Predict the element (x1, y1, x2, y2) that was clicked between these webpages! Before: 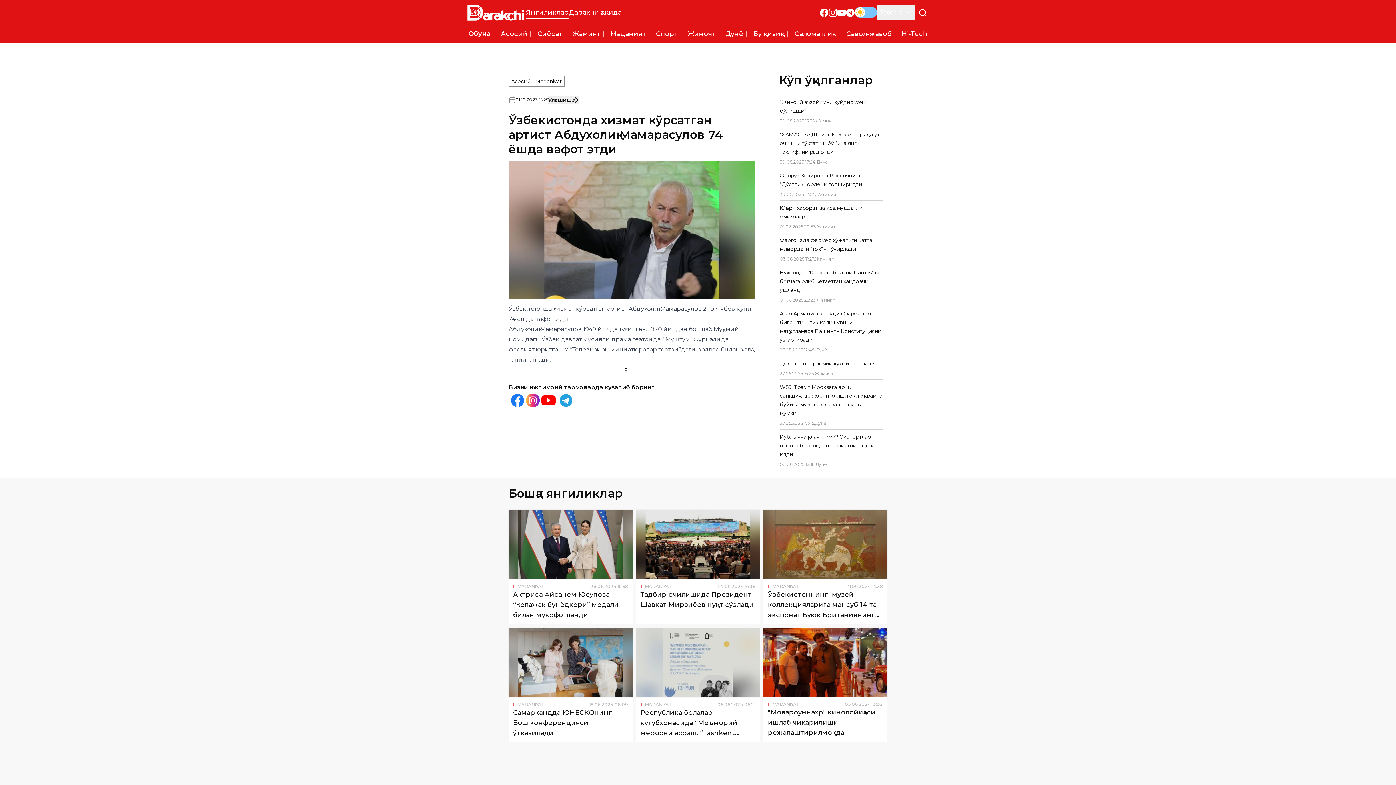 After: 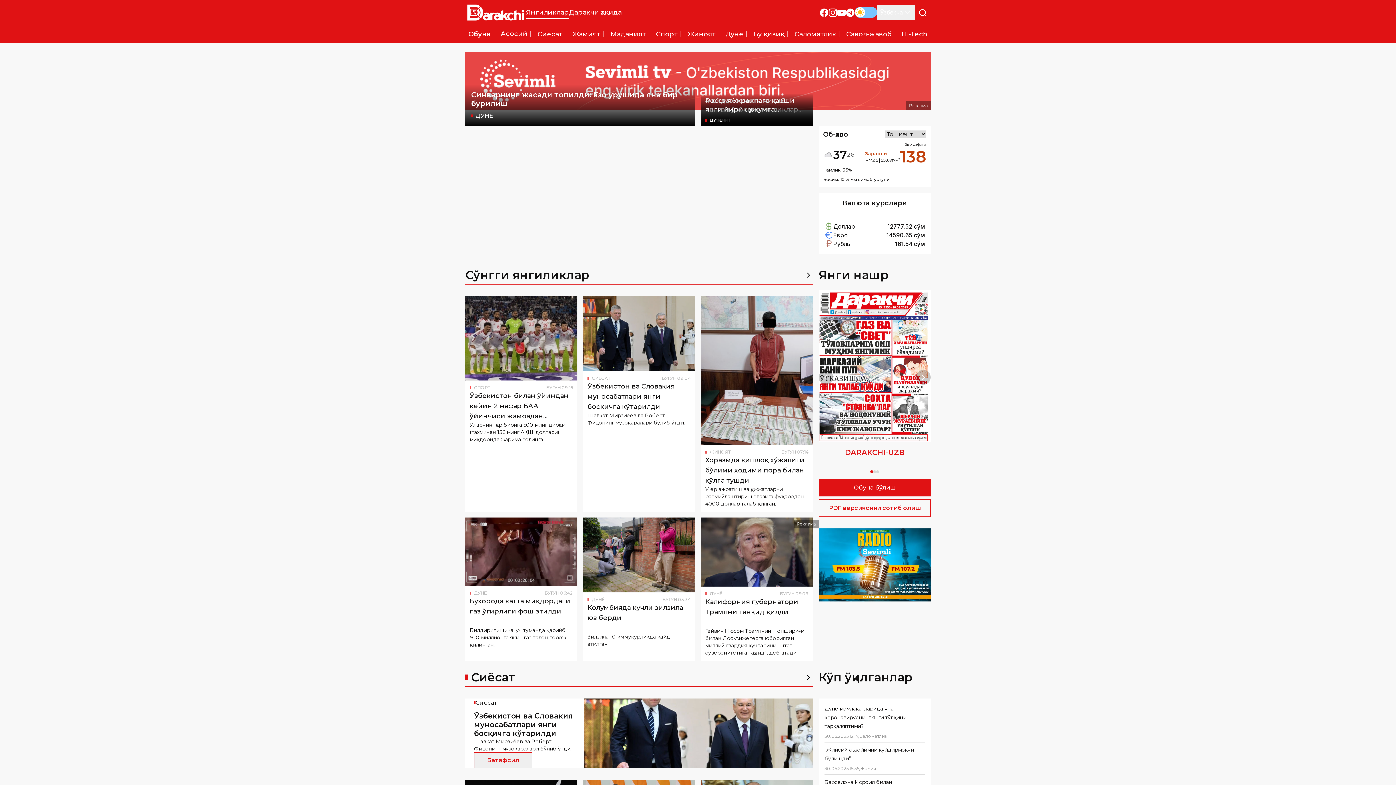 Action: bbox: (497, 25, 530, 42) label: Асосий